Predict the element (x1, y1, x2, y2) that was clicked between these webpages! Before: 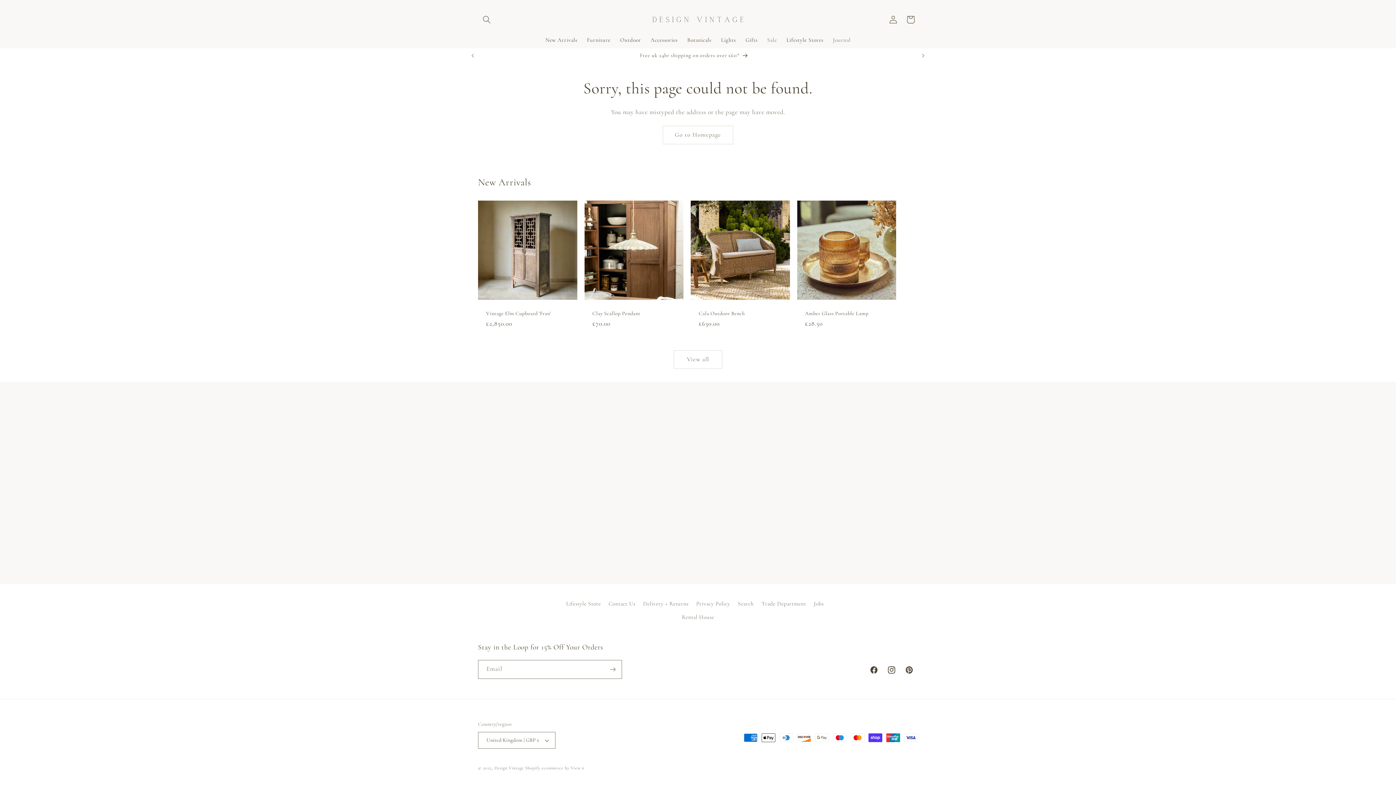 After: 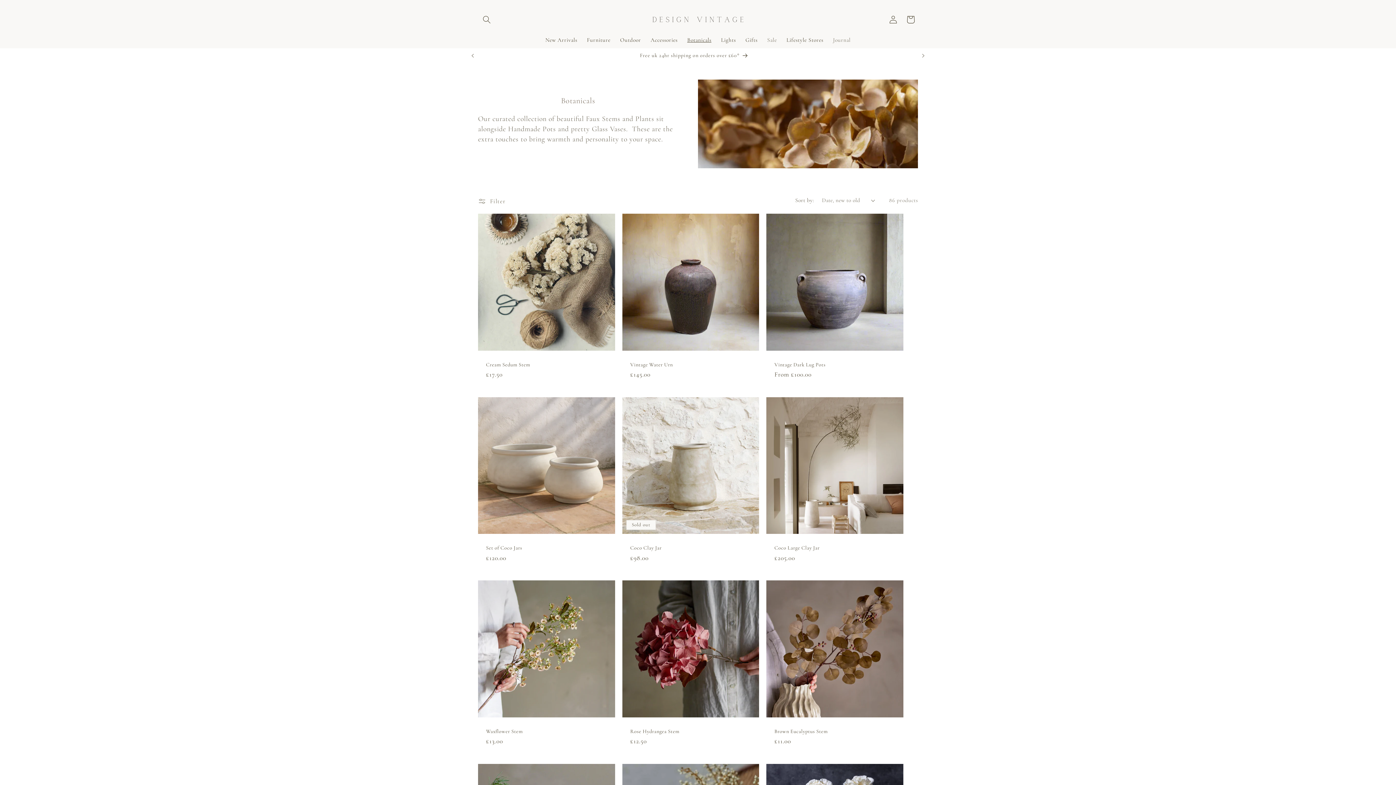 Action: label: Botanicals bbox: (682, 31, 716, 48)